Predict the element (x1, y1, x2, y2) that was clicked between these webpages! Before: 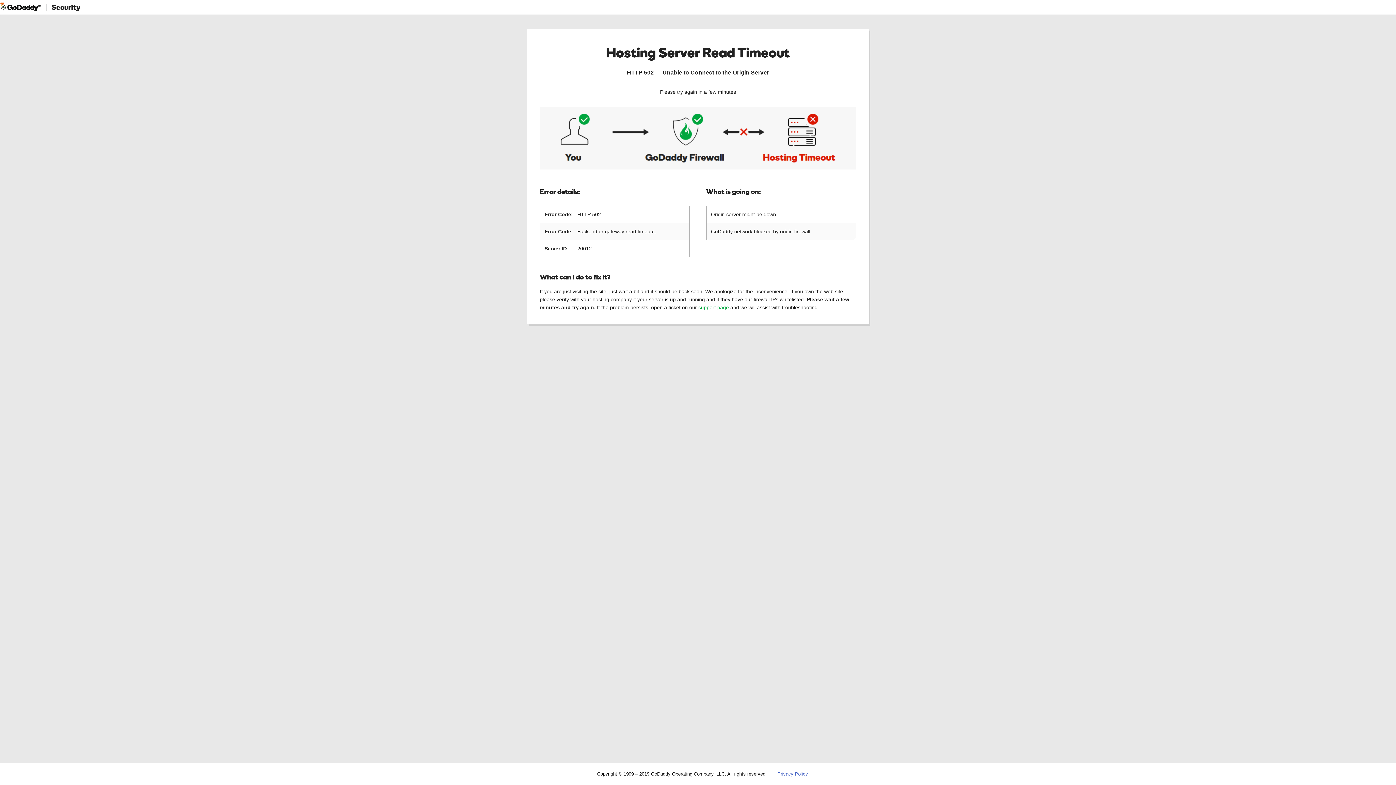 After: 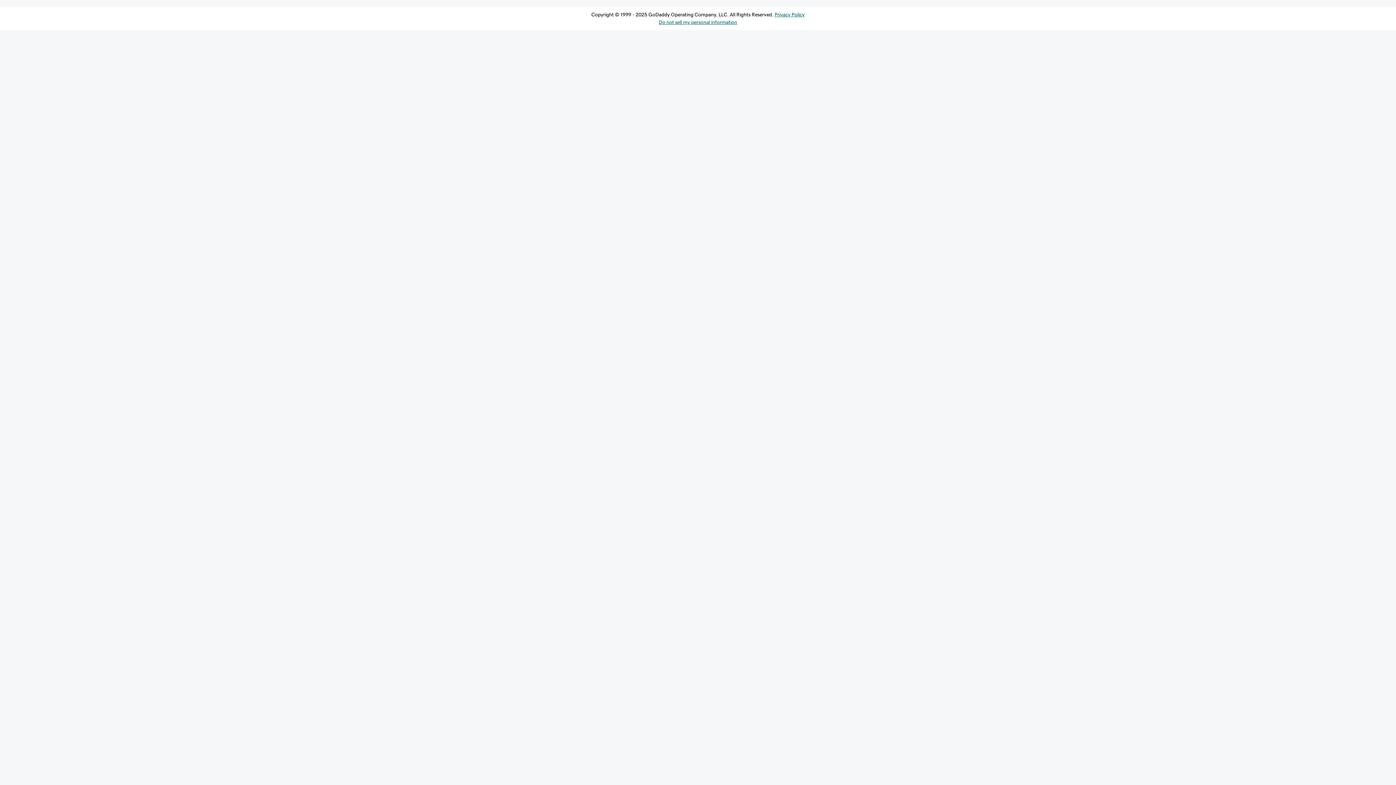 Action: label: support page bbox: (698, 304, 729, 310)